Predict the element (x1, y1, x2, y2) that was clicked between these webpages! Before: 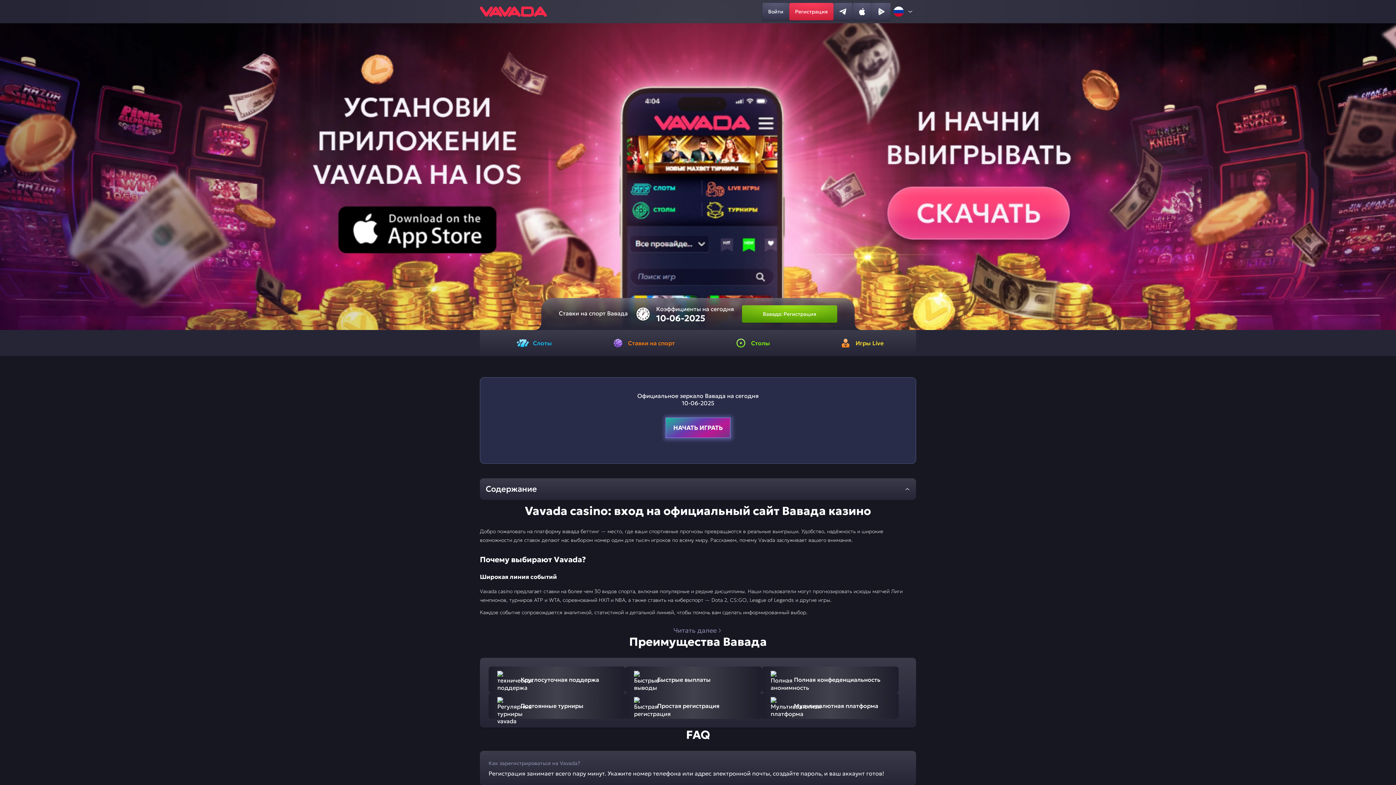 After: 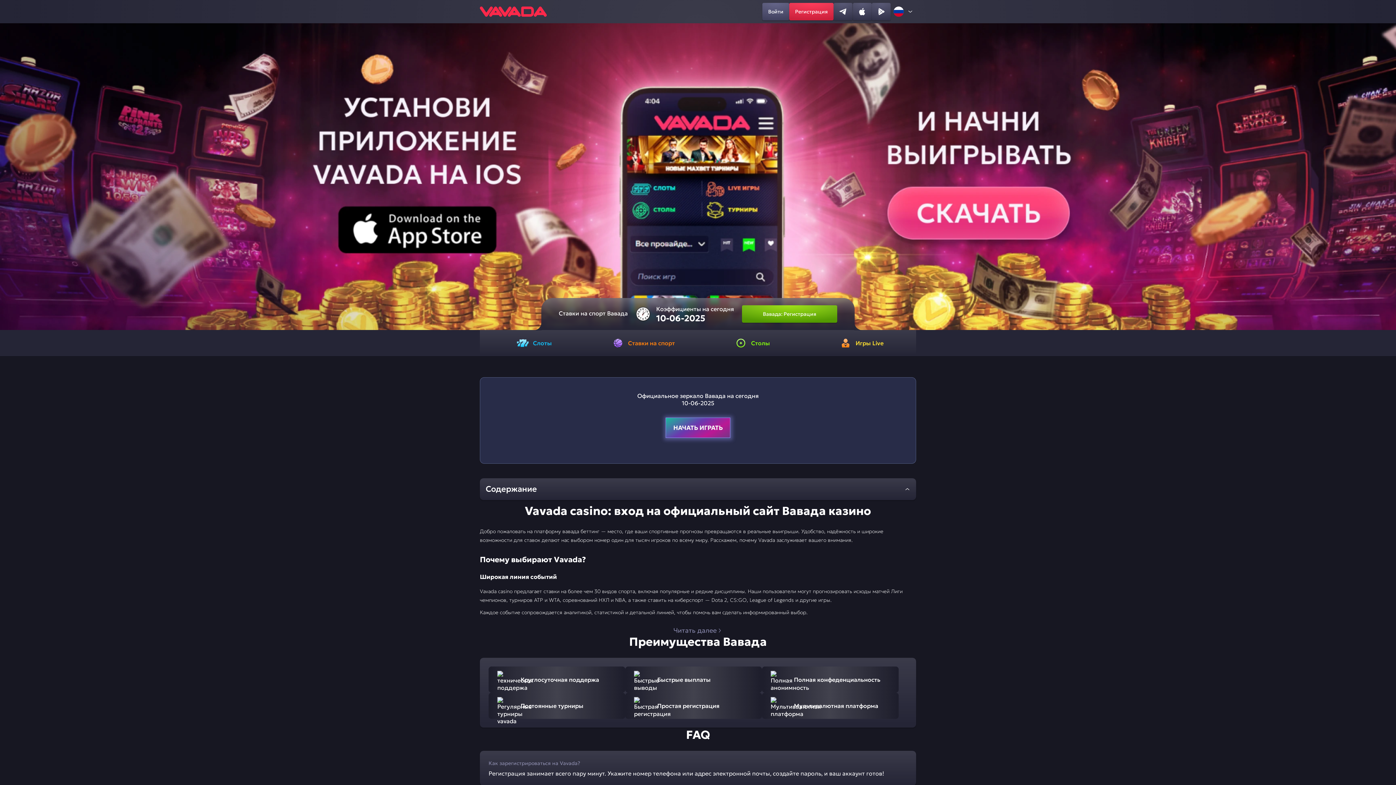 Action: label: Войти bbox: (762, 2, 789, 20)